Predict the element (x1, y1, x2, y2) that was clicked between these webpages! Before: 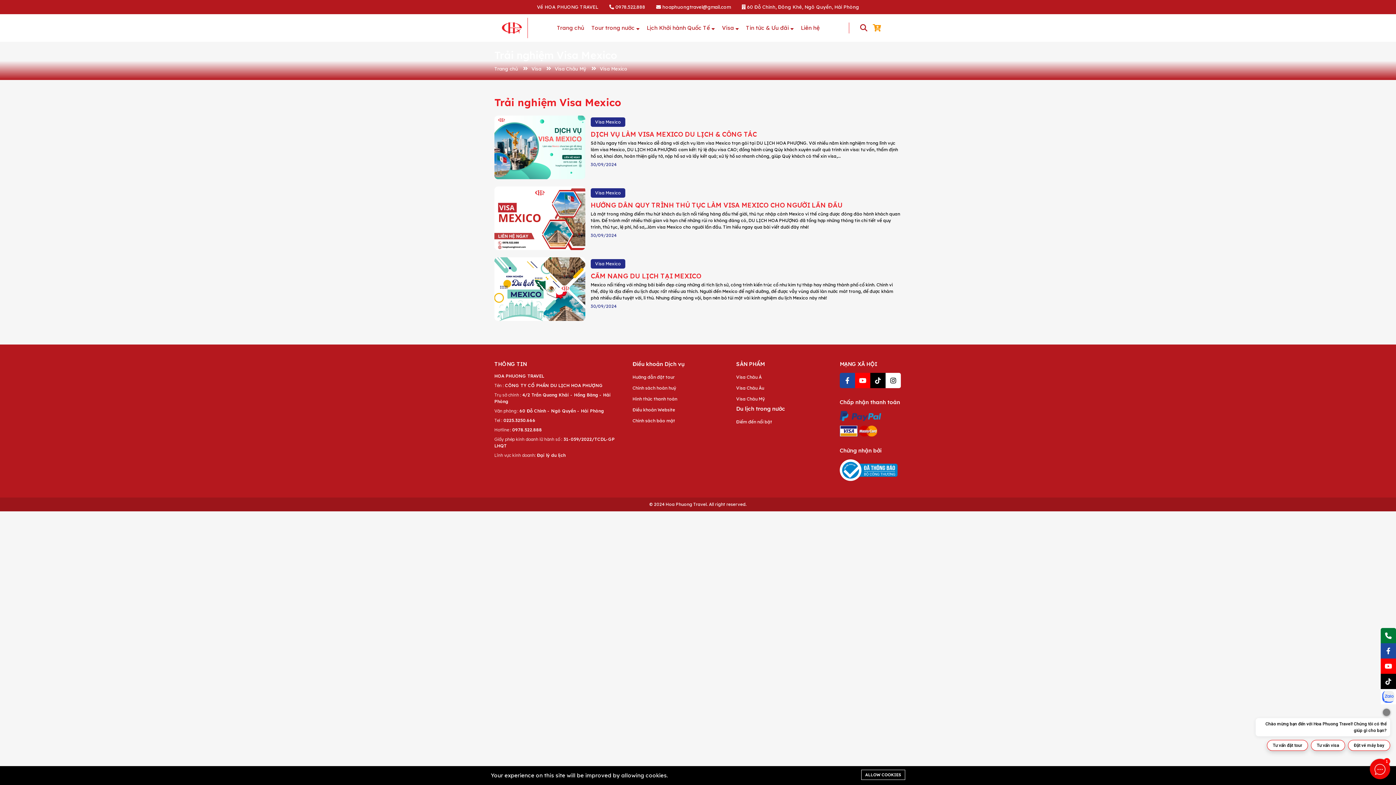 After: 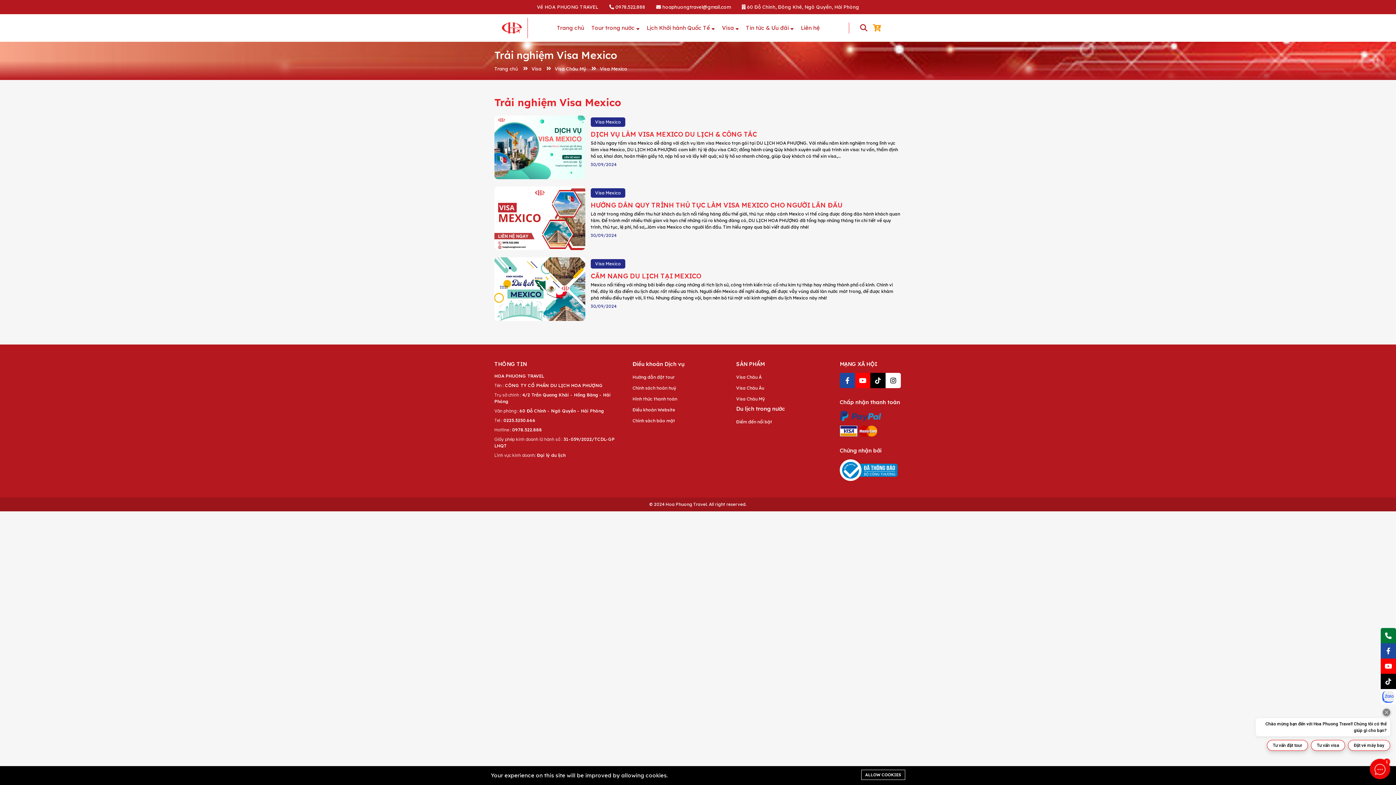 Action: label: Visa Mexico bbox: (590, 188, 625, 197)